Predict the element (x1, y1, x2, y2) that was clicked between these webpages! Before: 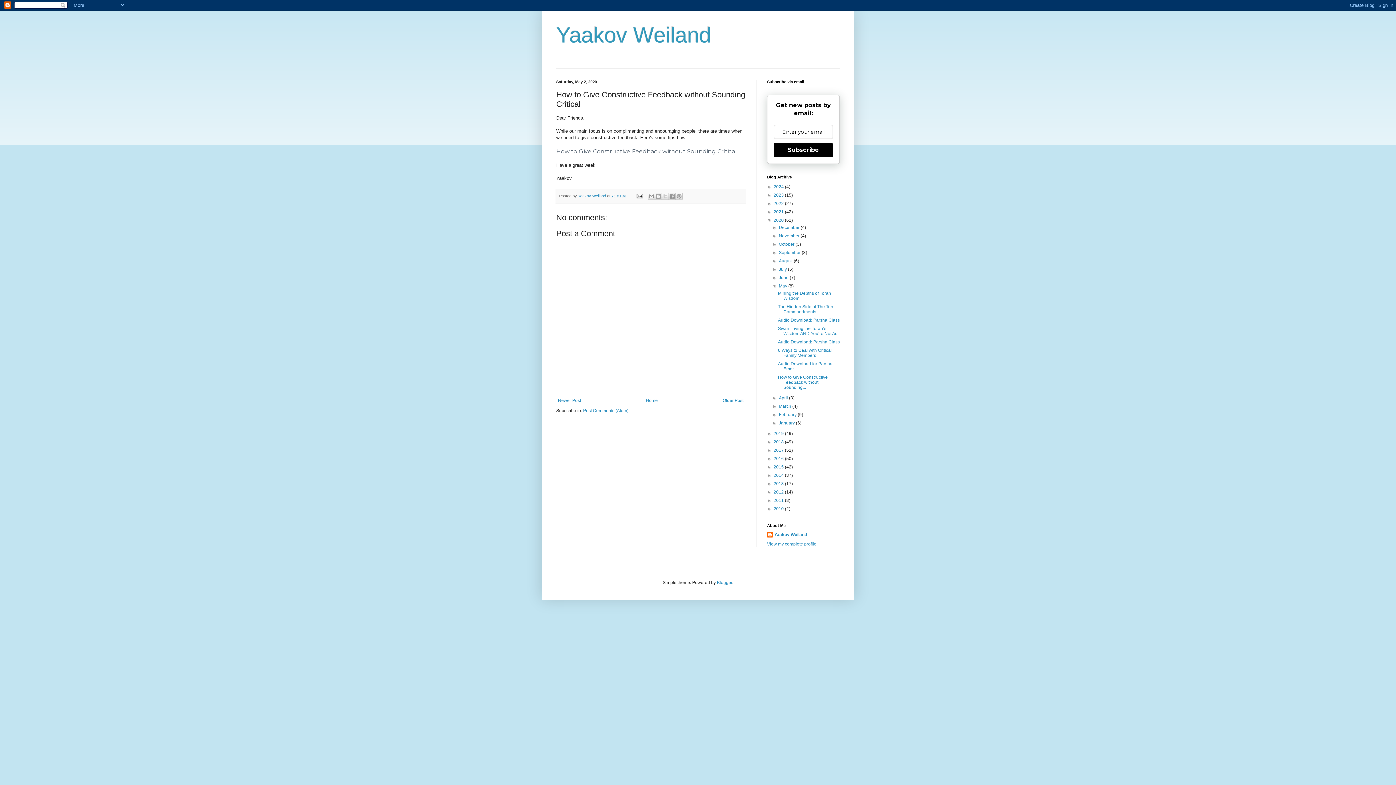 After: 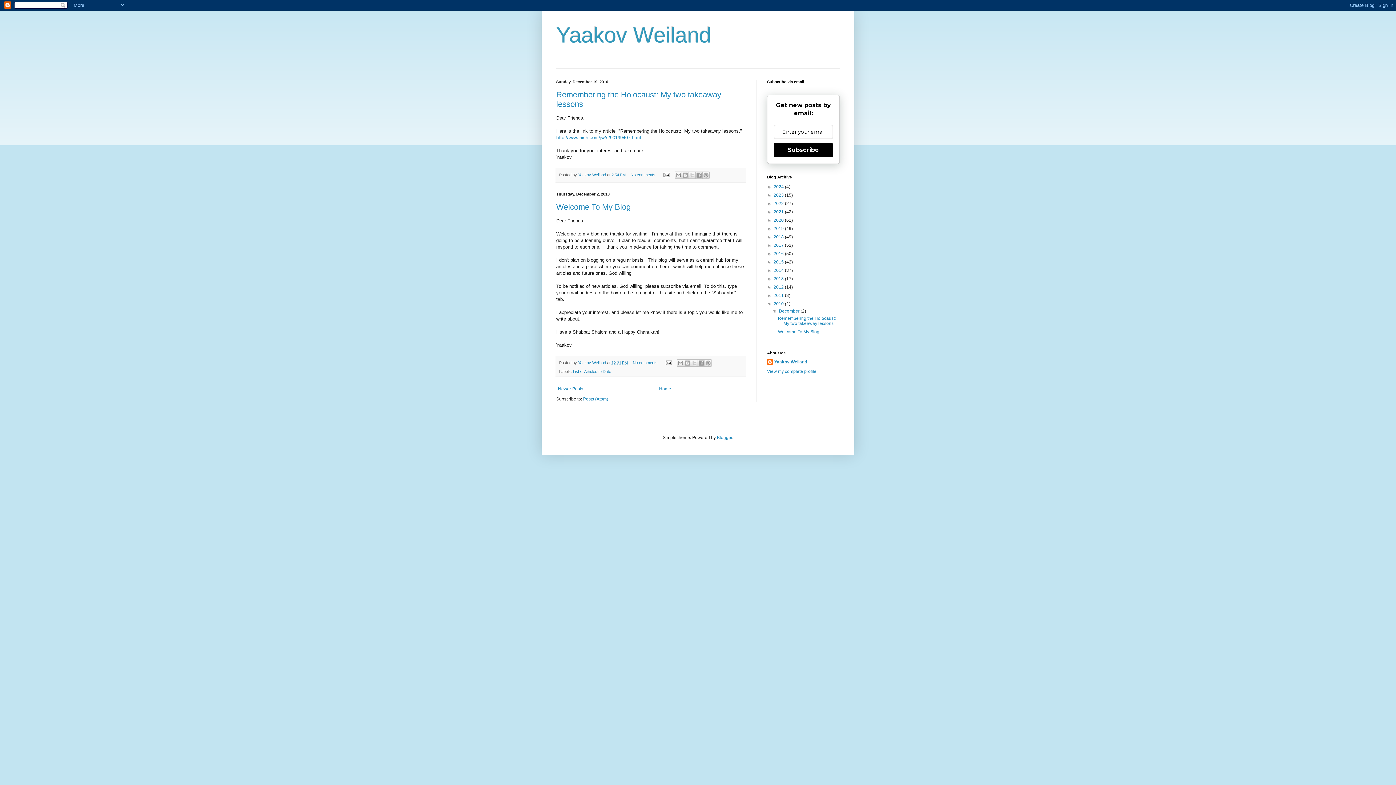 Action: label: 2010  bbox: (773, 506, 785, 511)